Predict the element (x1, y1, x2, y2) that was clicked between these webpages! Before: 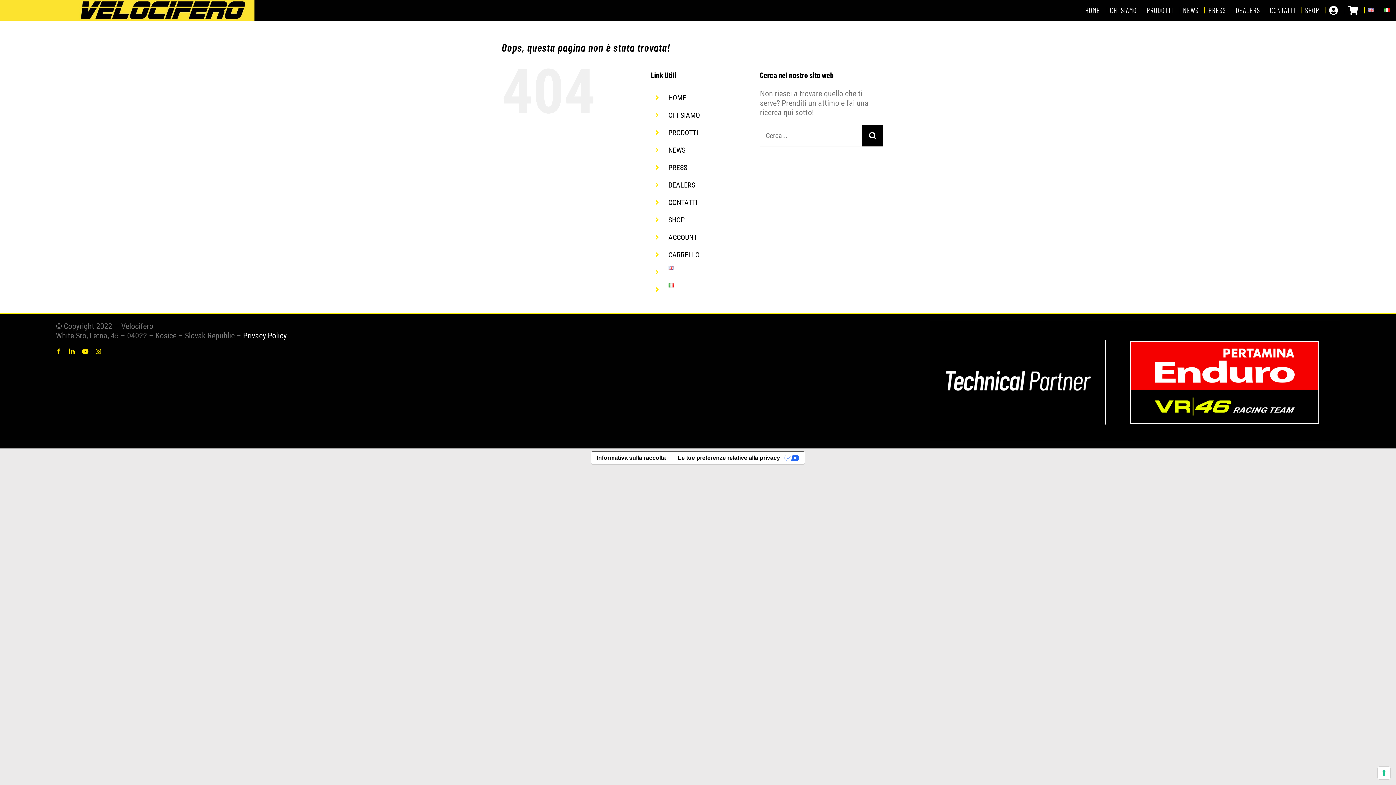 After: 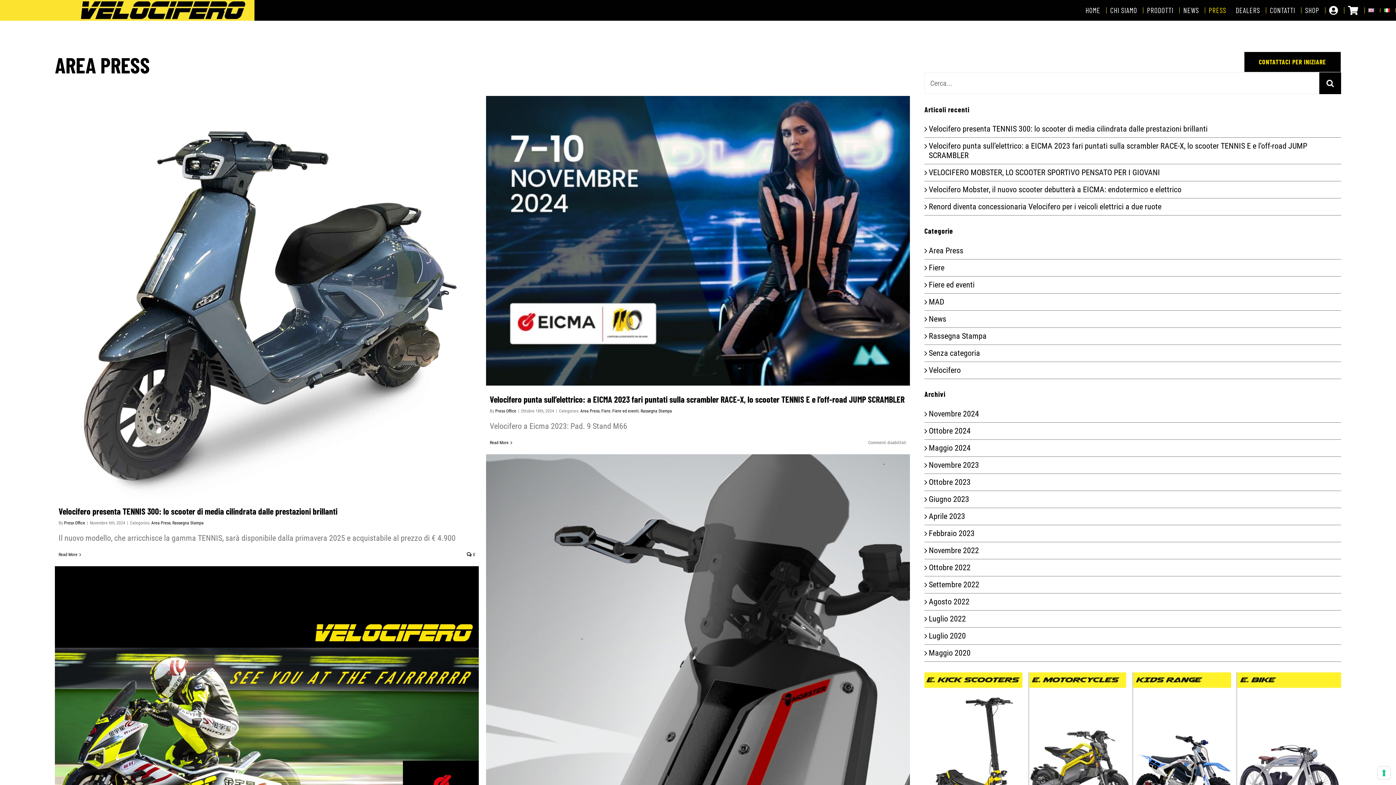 Action: label: PRESS bbox: (1208, 7, 1232, 13)